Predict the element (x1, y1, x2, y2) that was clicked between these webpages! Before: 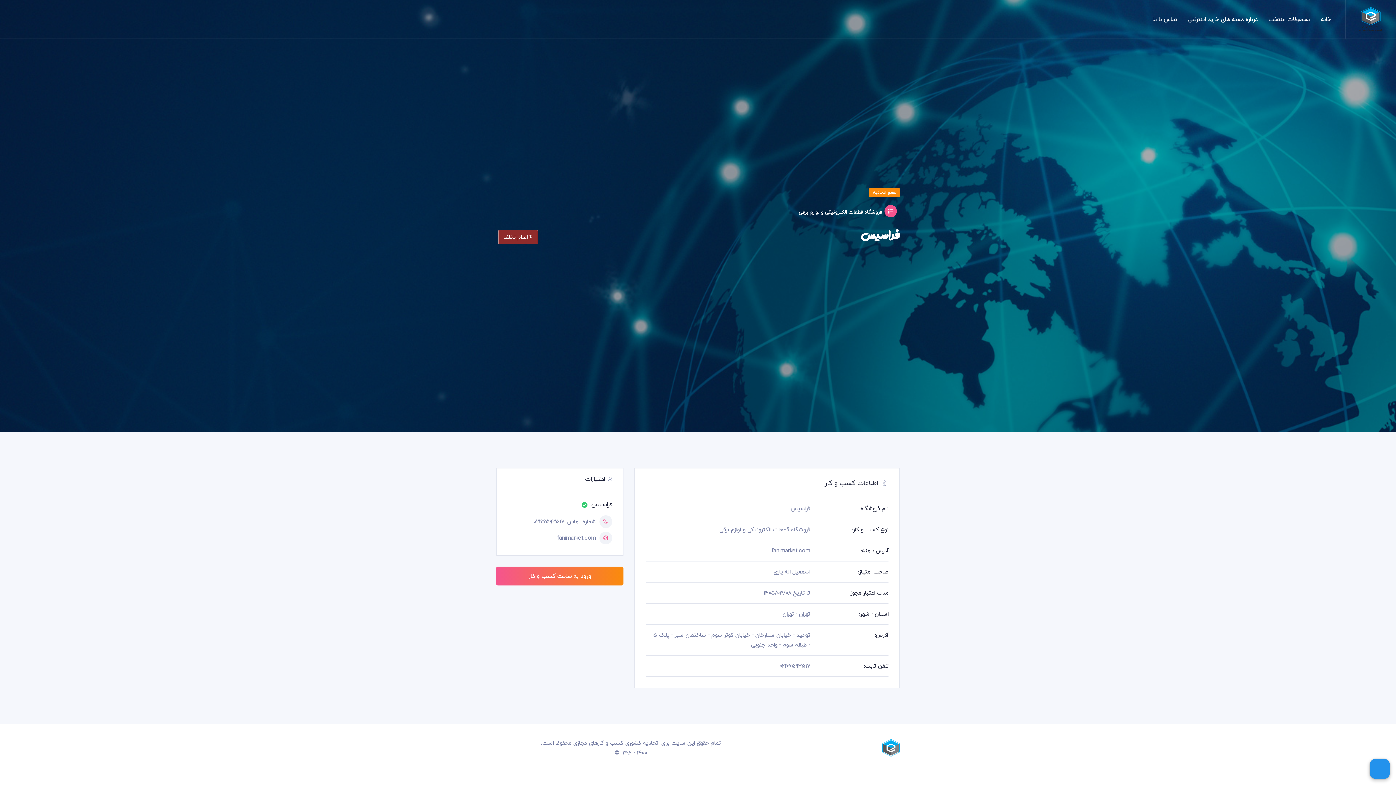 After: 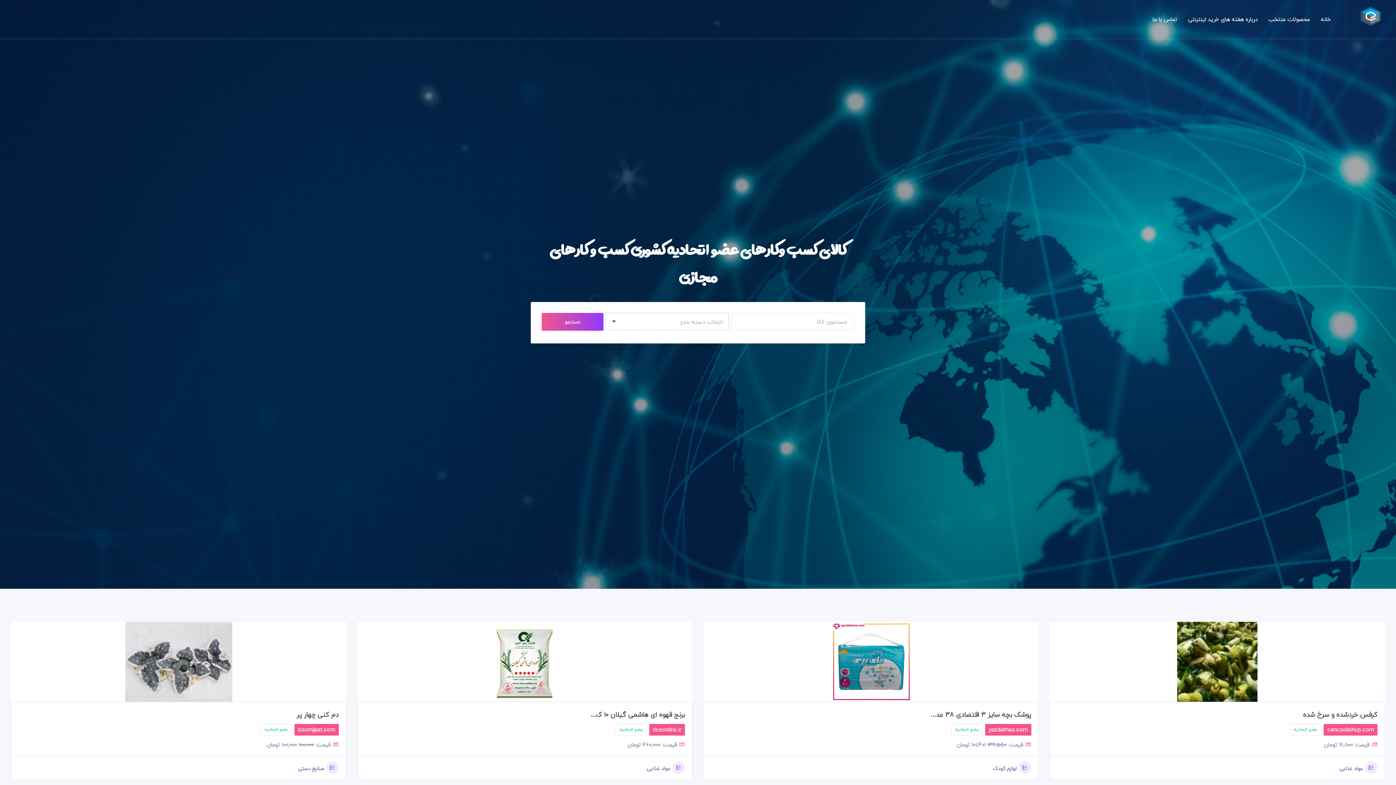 Action: label: محصولات منتخب bbox: (1268, 14, 1310, 24)